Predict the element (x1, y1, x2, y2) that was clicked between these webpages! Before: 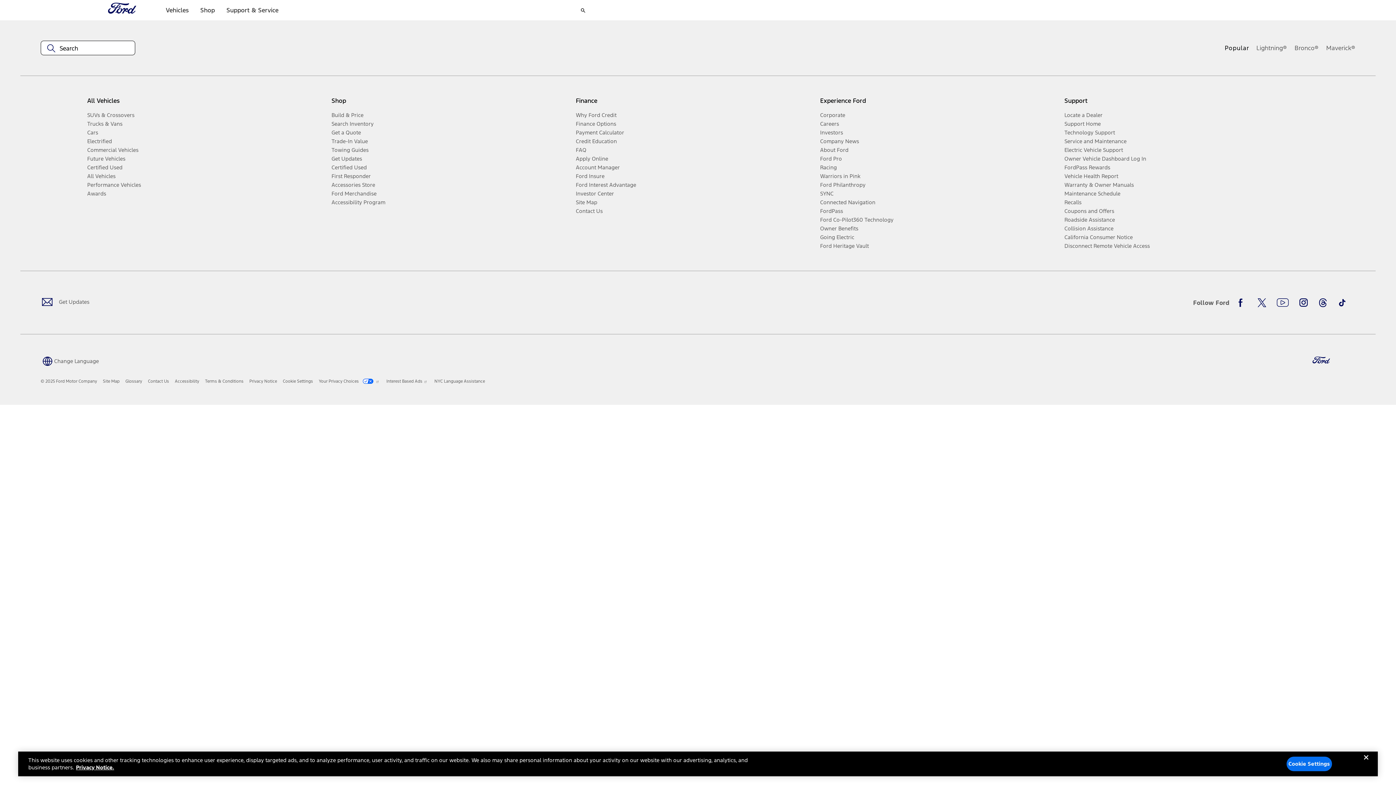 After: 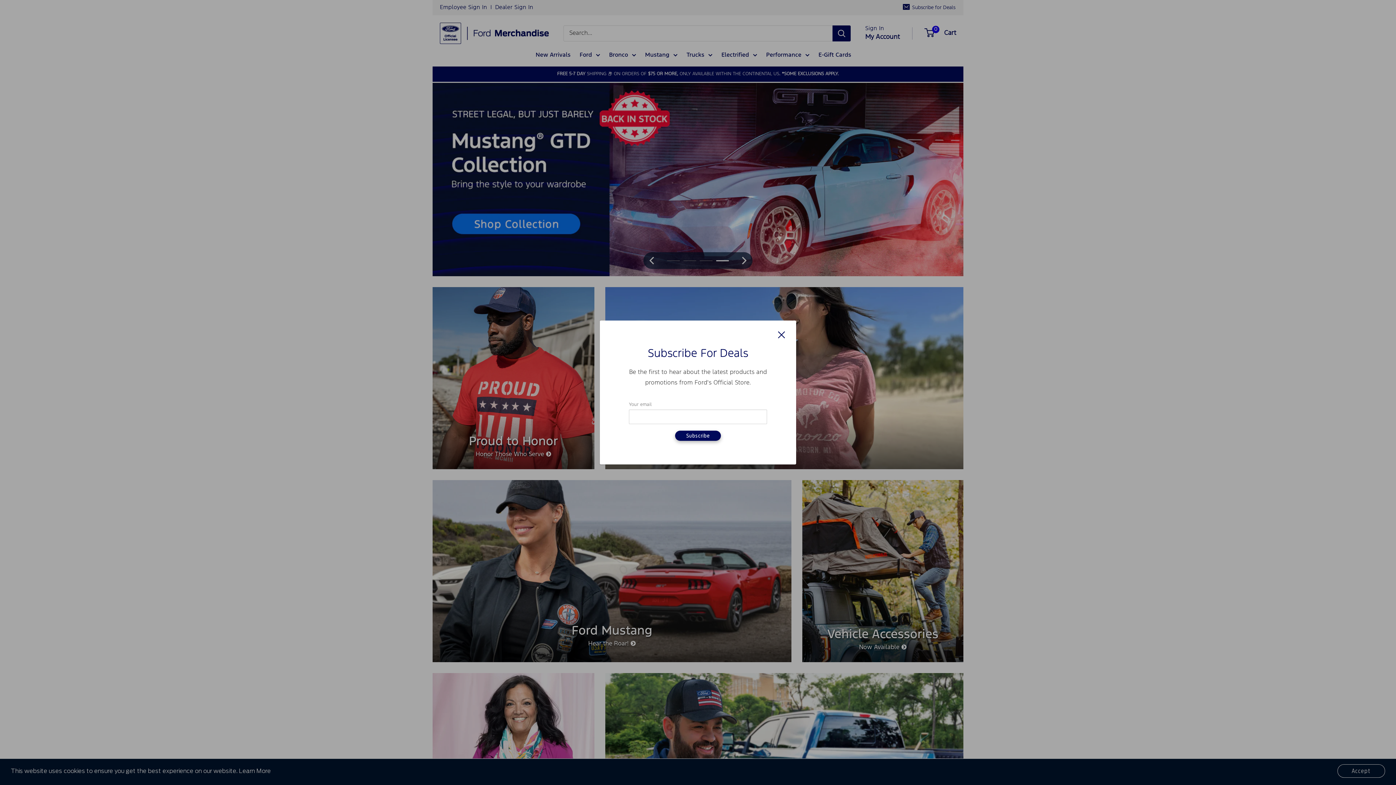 Action: label: Ford Merchandise bbox: (331, 189, 570, 198)